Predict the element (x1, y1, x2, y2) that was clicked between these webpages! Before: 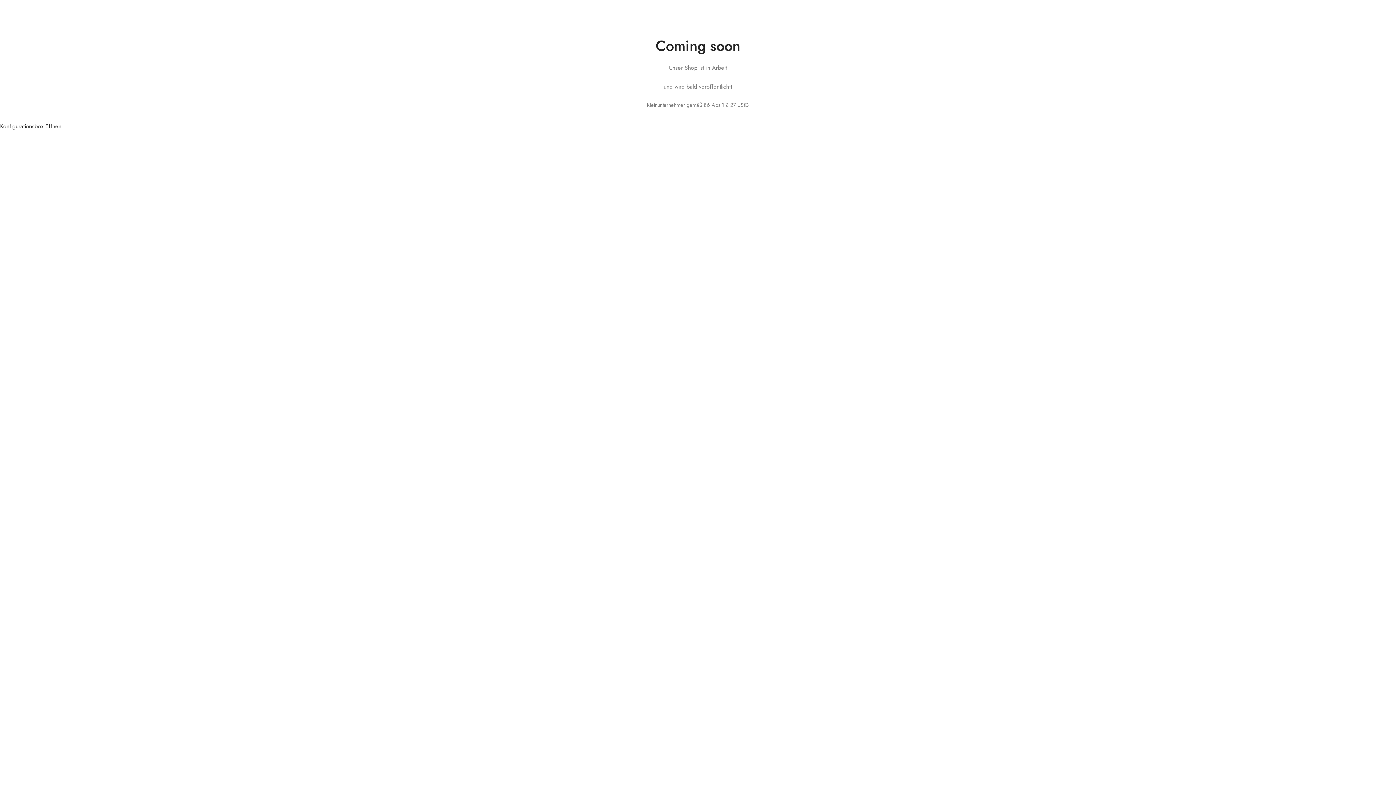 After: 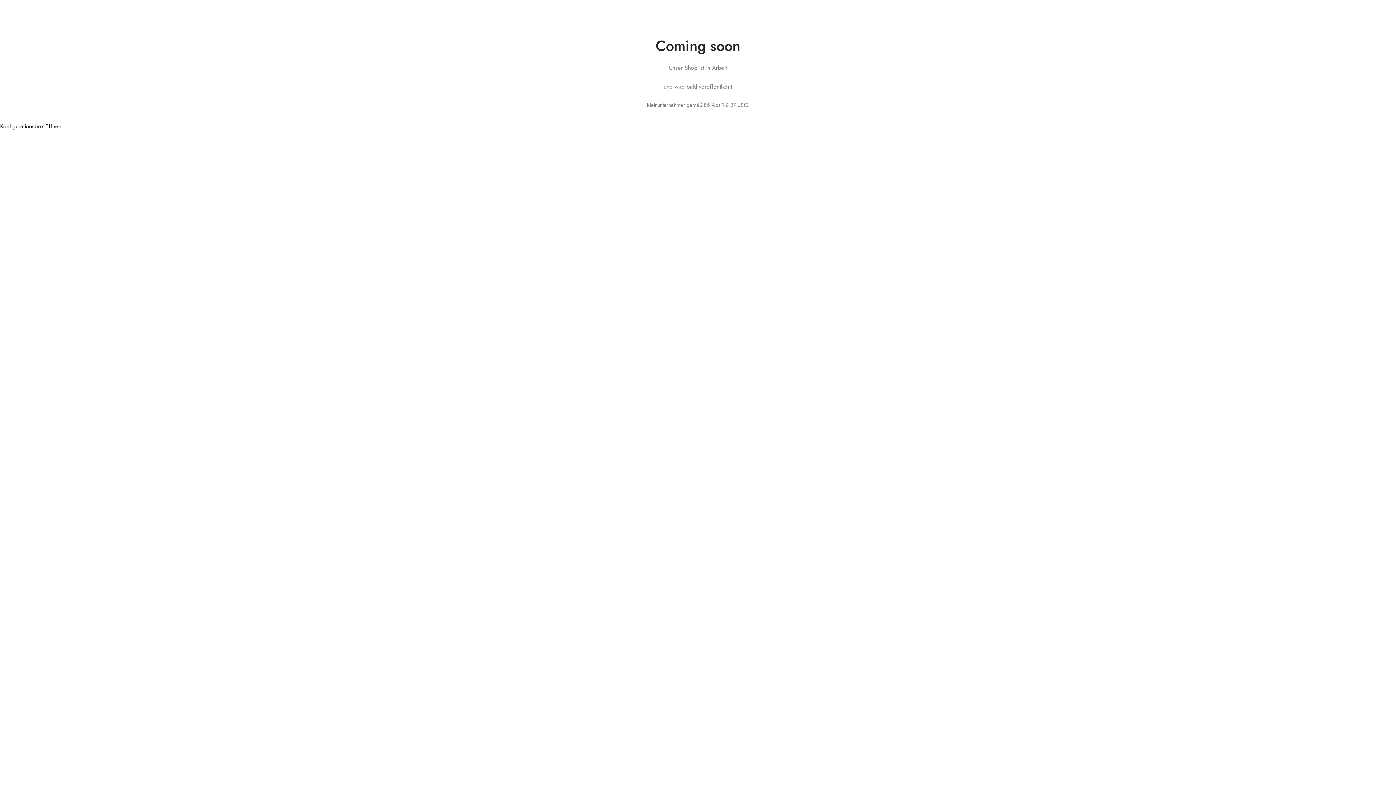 Action: bbox: (0, 122, 61, 130) label: Konfigurationsbox öffnen